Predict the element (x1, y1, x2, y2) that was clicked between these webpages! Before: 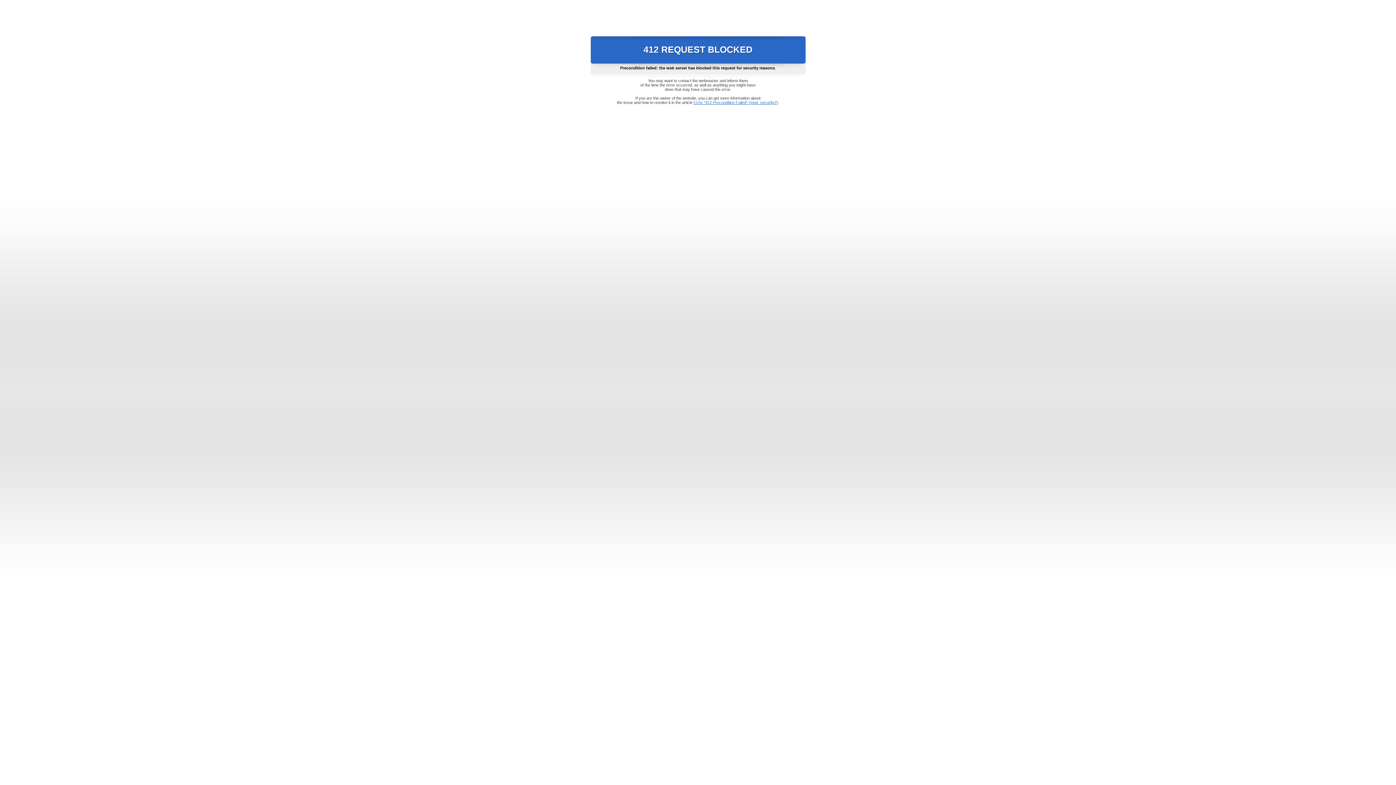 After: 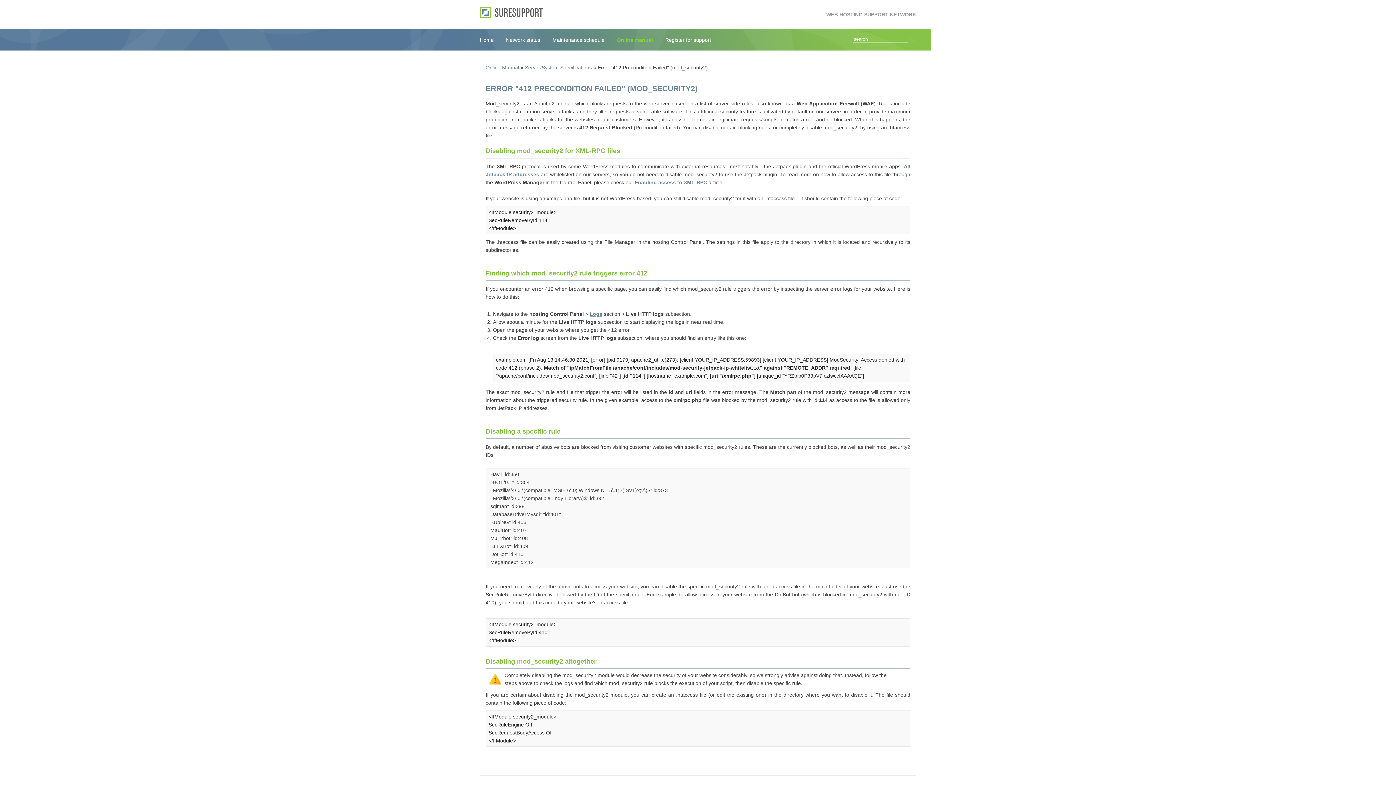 Action: bbox: (693, 100, 778, 104) label: Error "412 Precondition Failed" (mod_security2)